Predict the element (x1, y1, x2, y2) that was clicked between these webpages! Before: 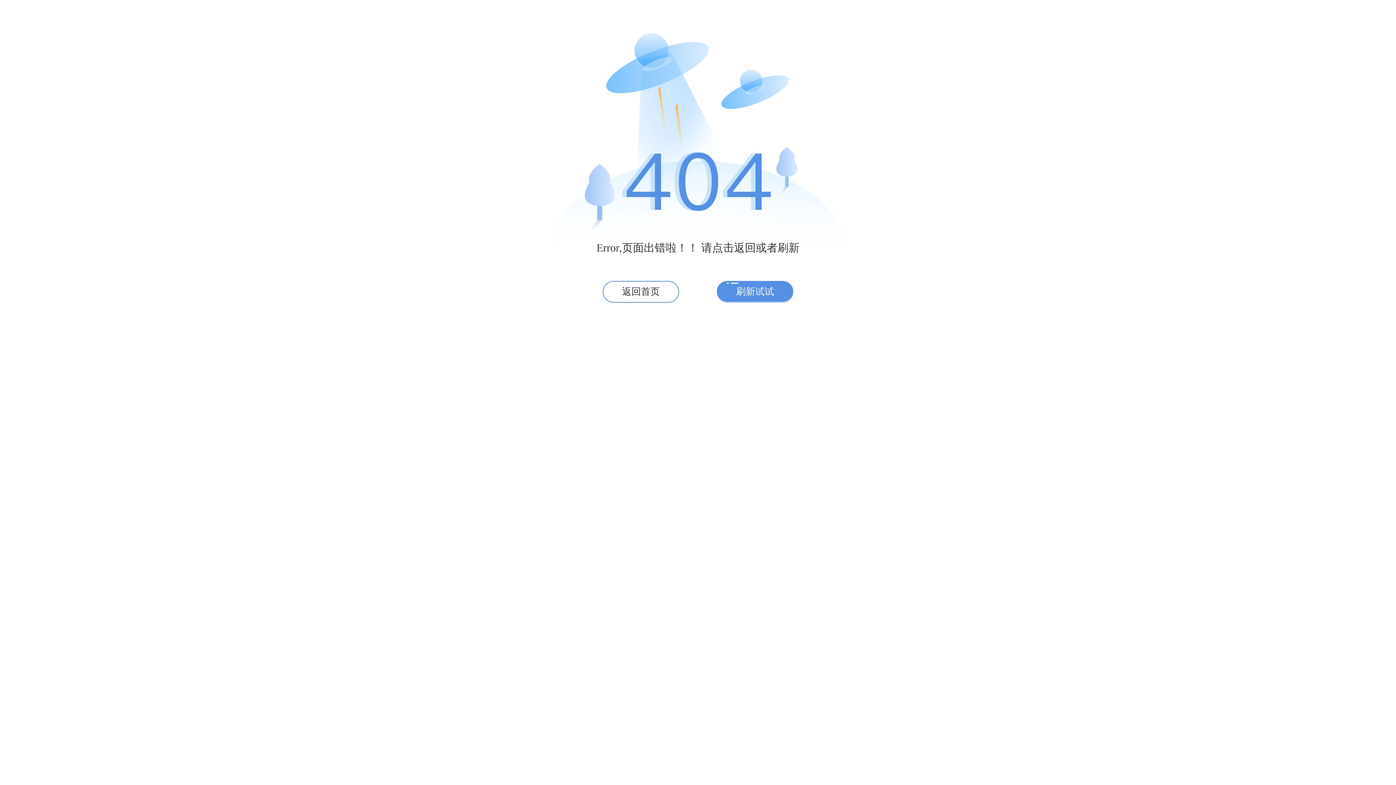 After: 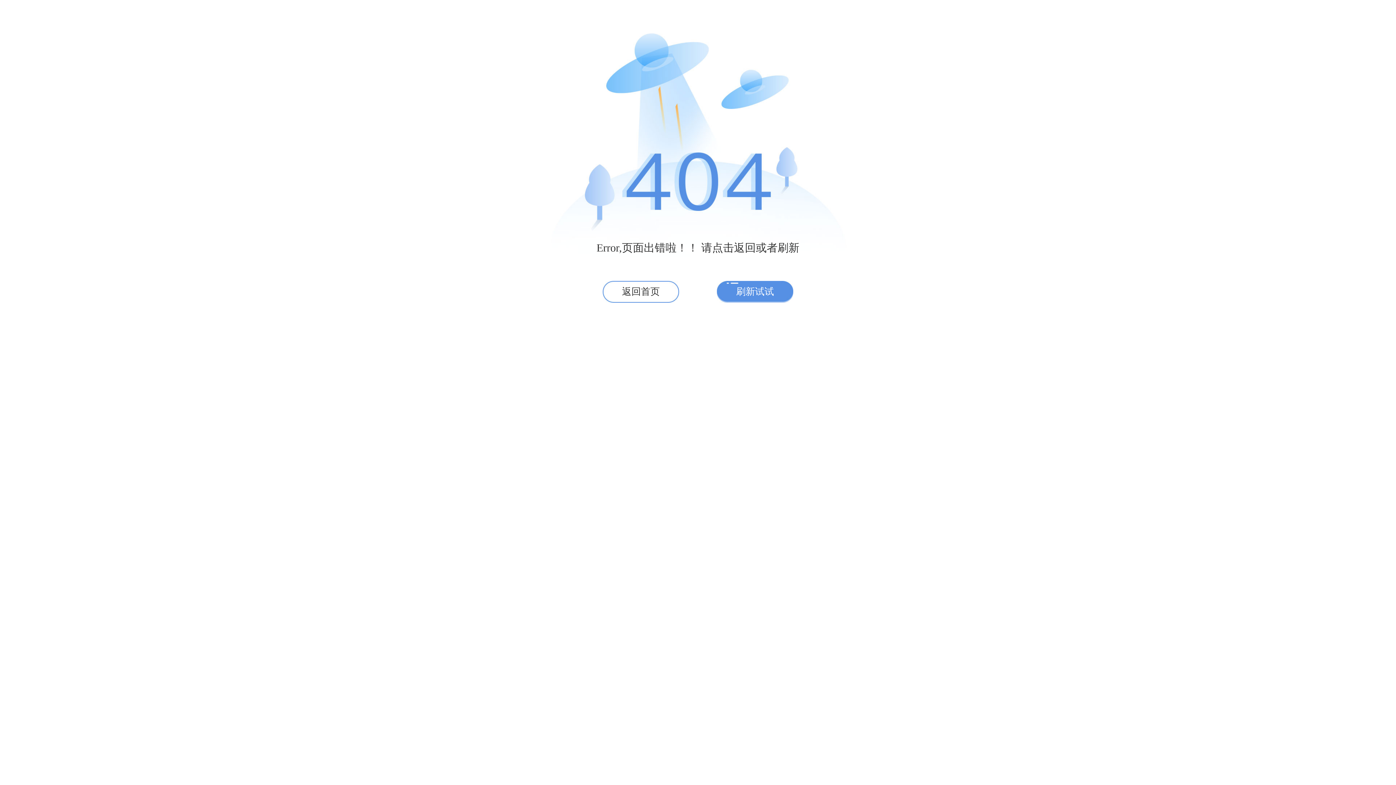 Action: label: 刷新试试 bbox: (717, 281, 793, 302)